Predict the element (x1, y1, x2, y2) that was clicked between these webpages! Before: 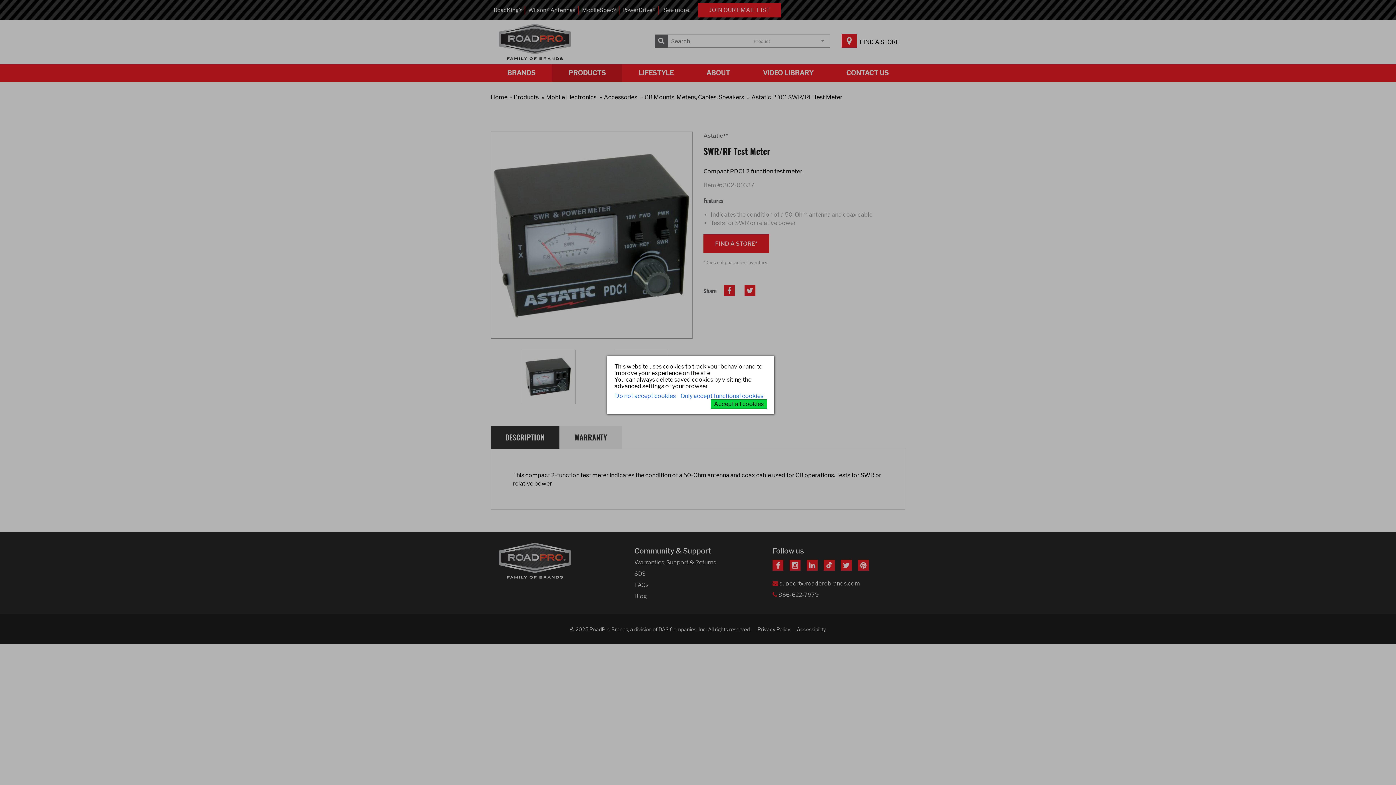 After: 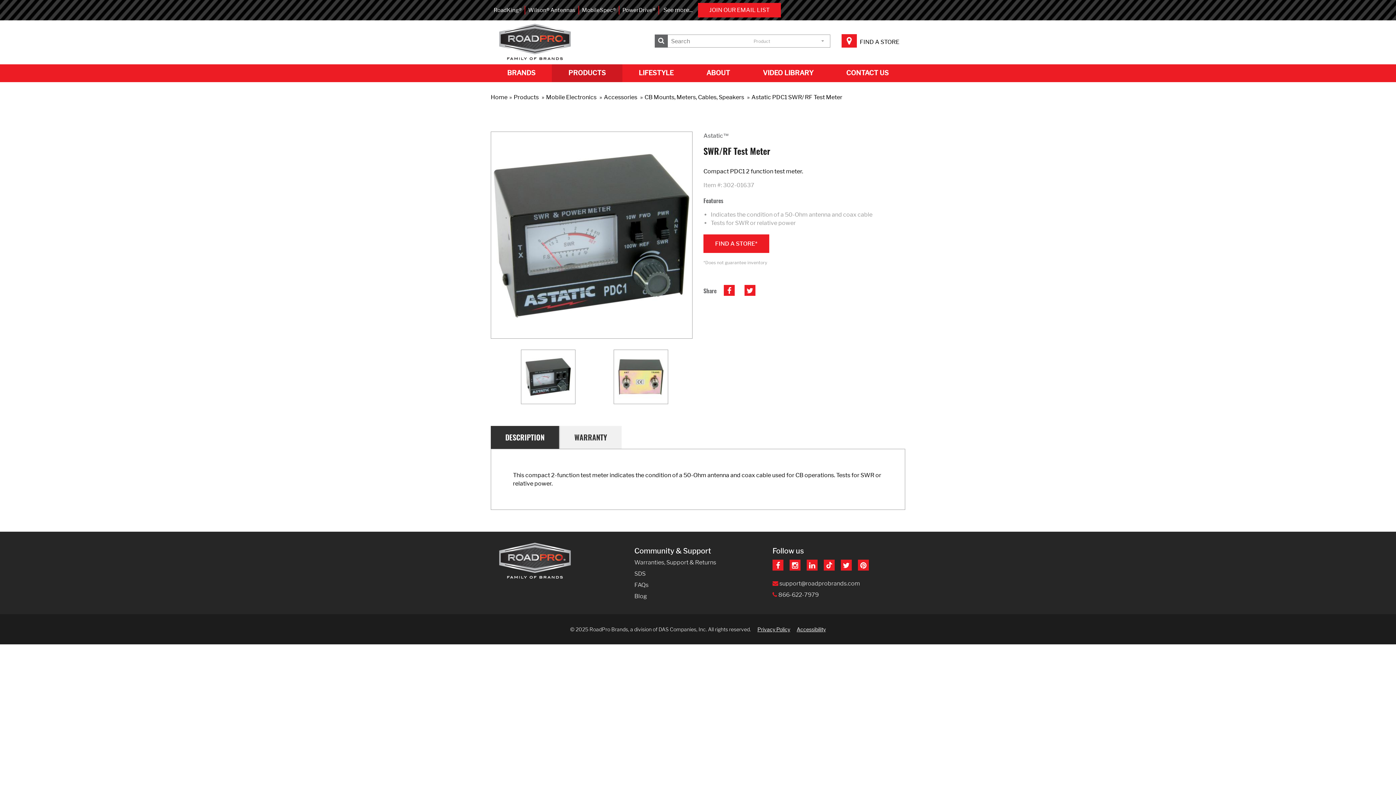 Action: bbox: (615, 392, 676, 399) label: Do not accept cookies